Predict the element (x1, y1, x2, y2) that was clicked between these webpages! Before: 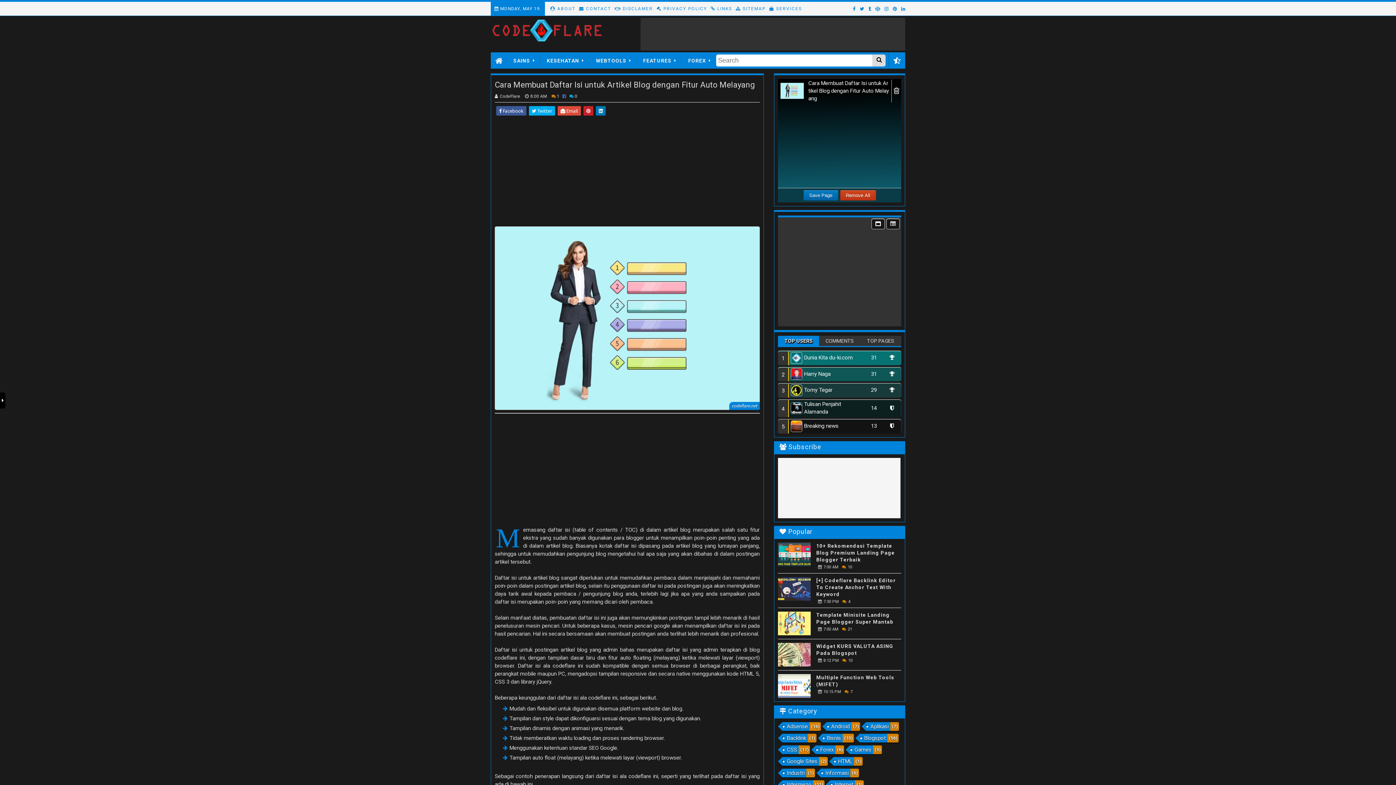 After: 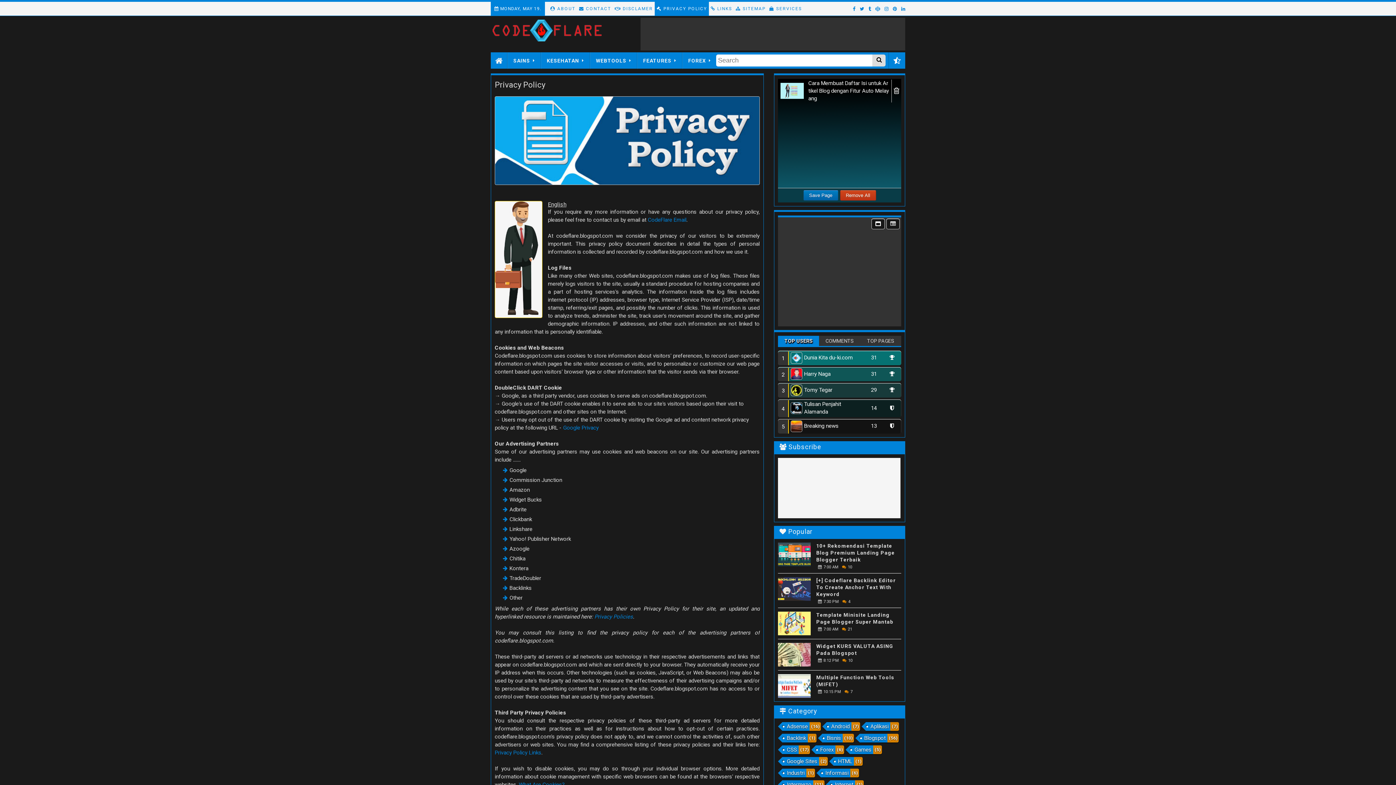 Action: label:  PRIVACY POLICY bbox: (654, 1, 709, 15)